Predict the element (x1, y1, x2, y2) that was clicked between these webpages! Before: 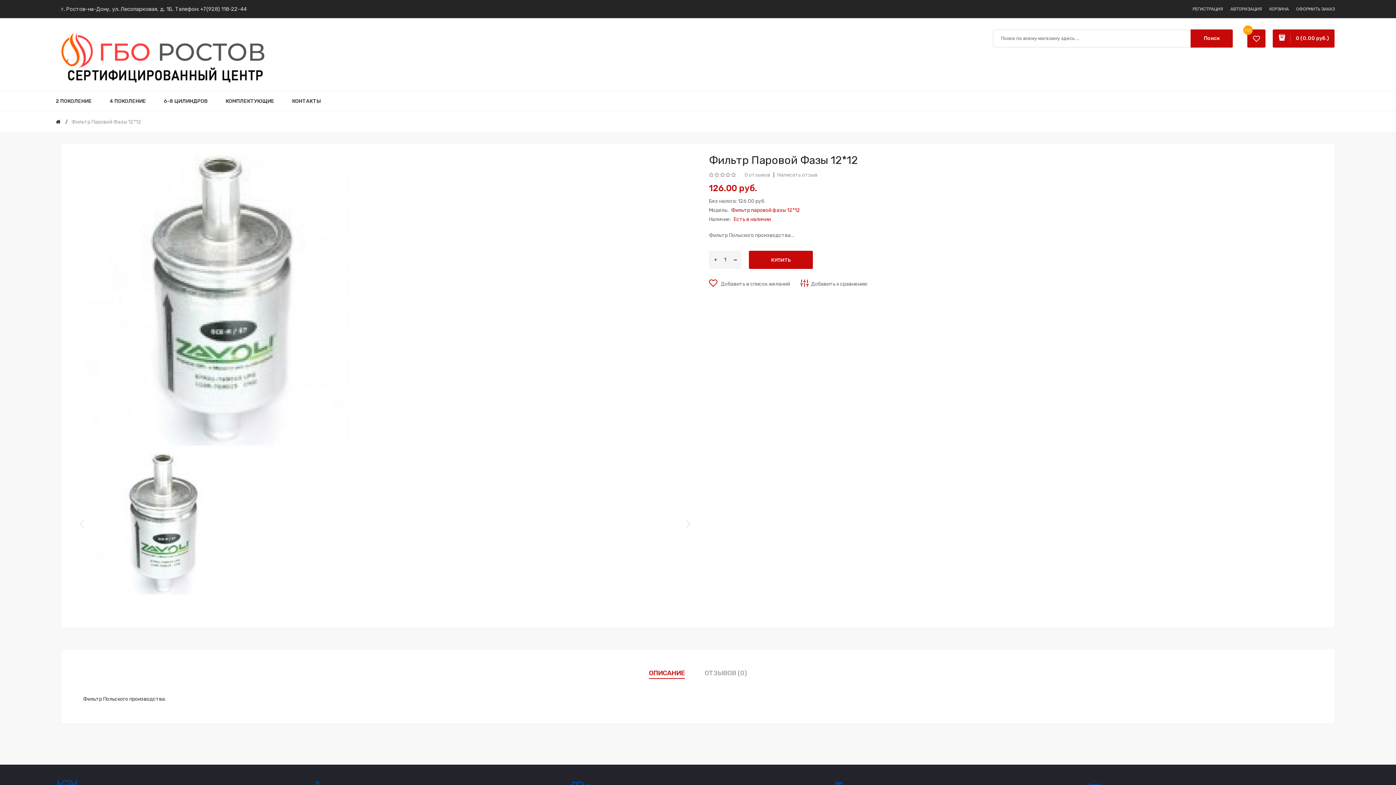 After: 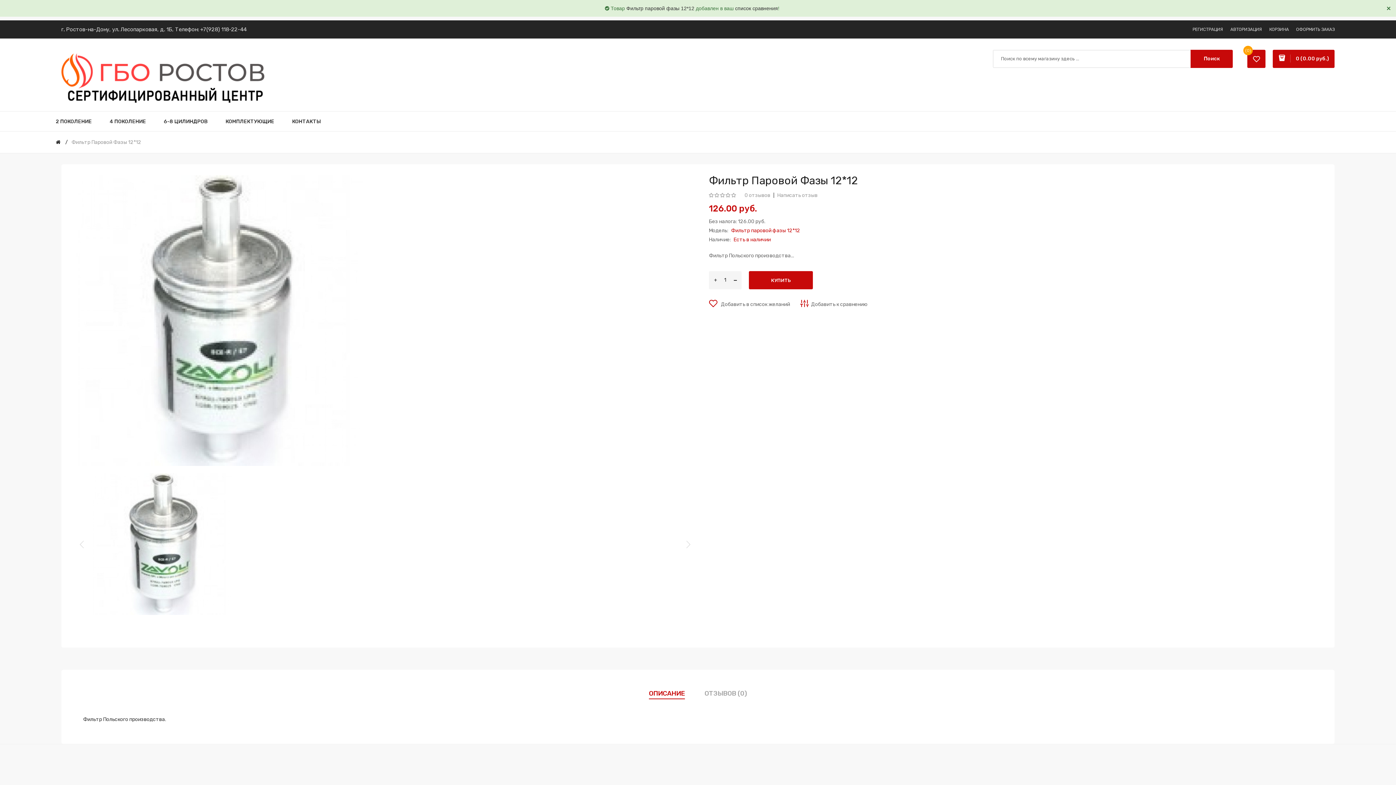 Action: bbox: (800, 277, 867, 287) label: Добавить к сравнению